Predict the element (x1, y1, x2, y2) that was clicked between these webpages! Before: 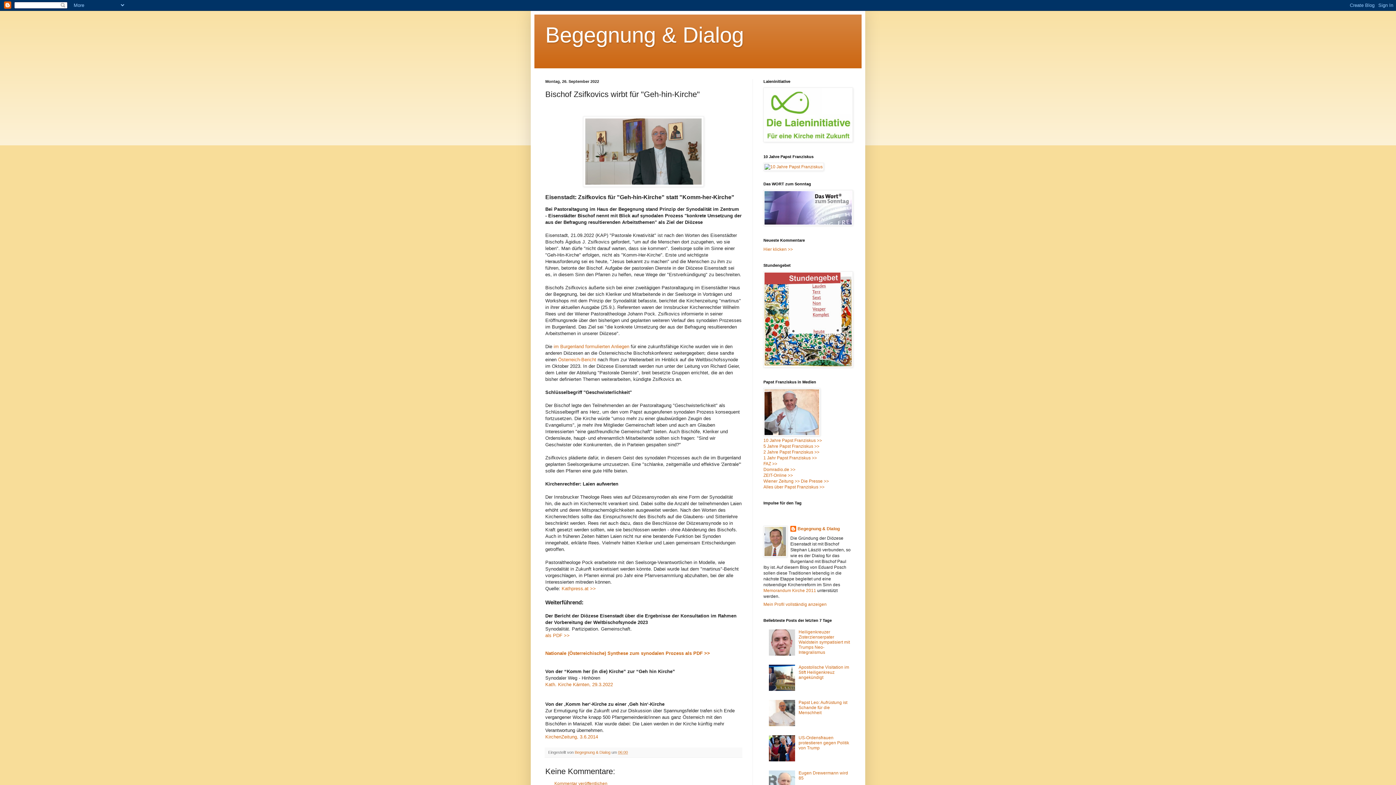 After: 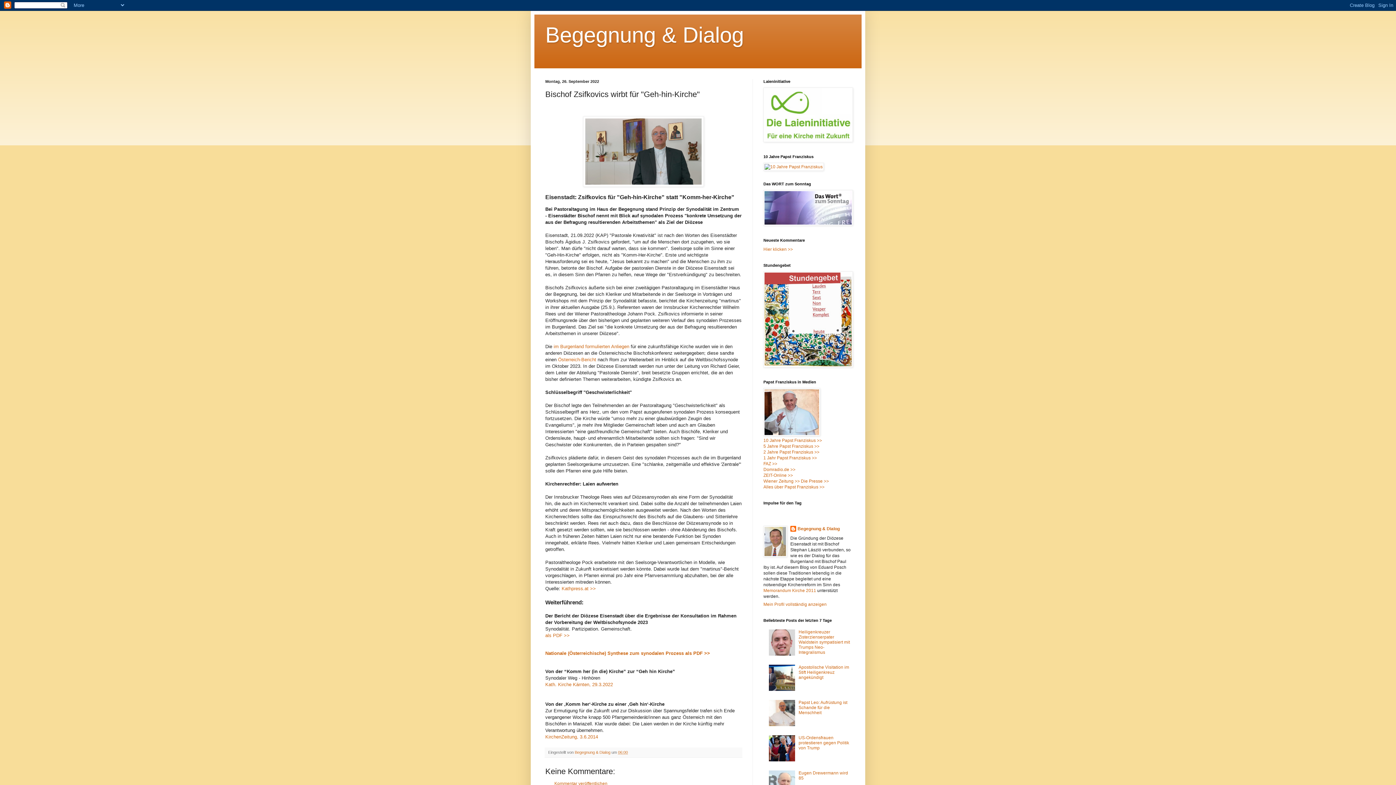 Action: bbox: (618, 750, 628, 754) label: 06:00